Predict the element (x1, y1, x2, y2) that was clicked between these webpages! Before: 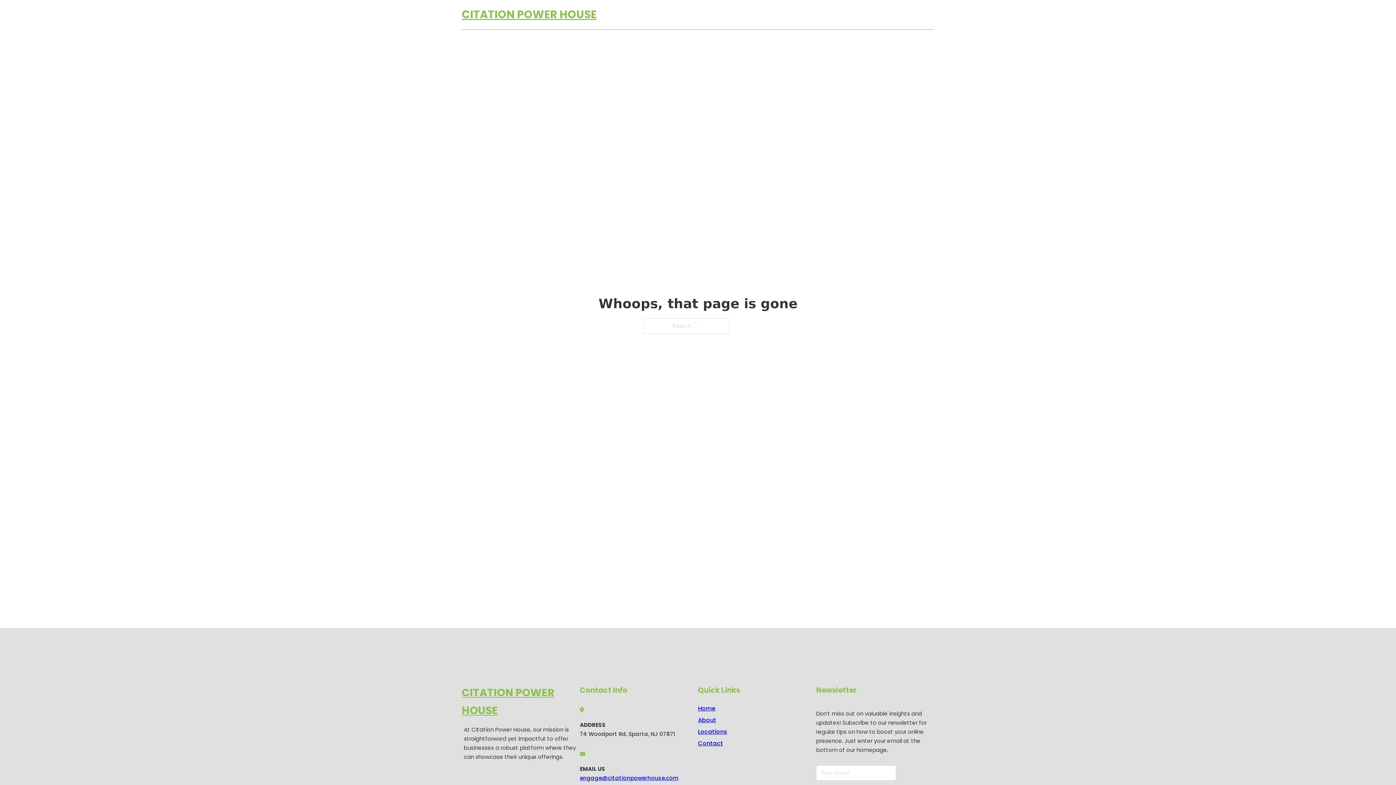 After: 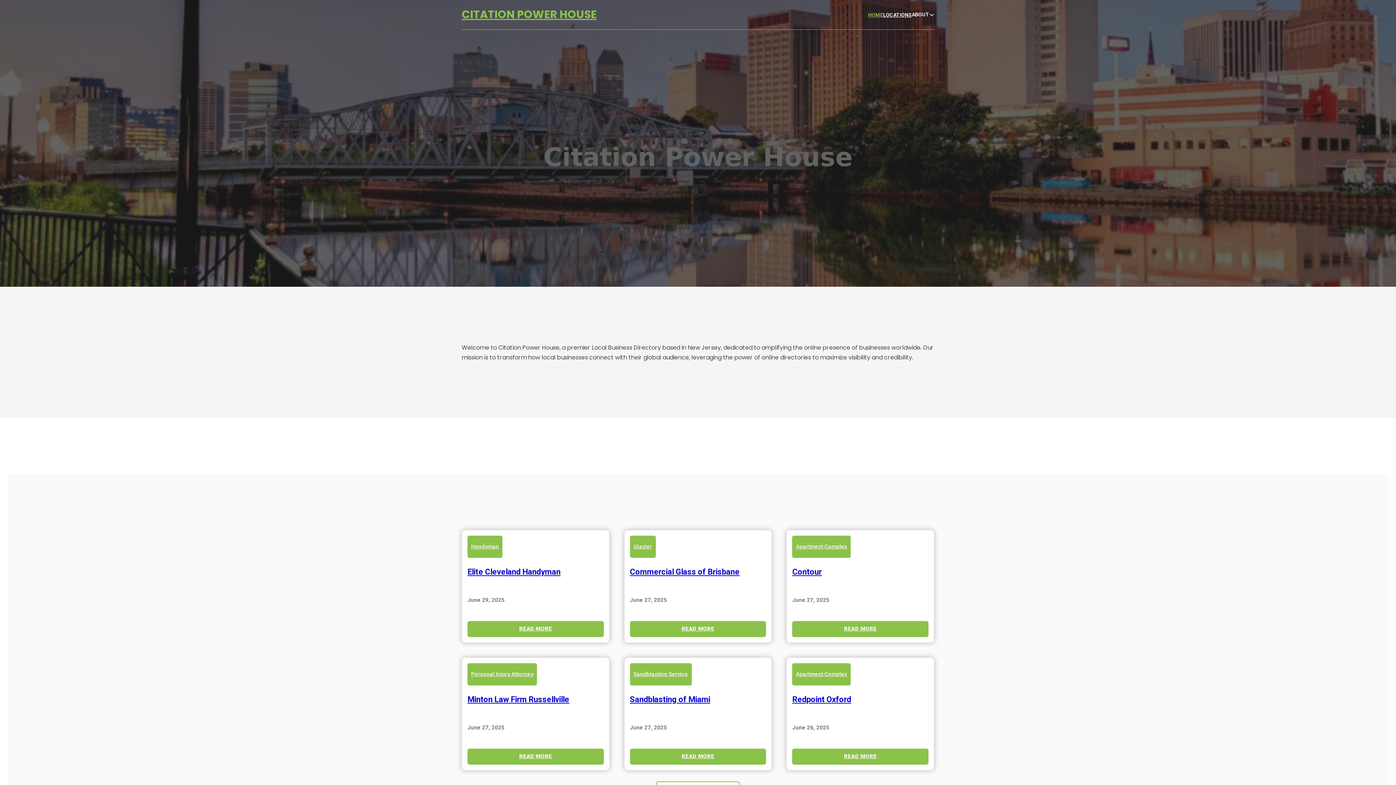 Action: bbox: (461, 684, 580, 719) label: CITATION POWER HOUSE